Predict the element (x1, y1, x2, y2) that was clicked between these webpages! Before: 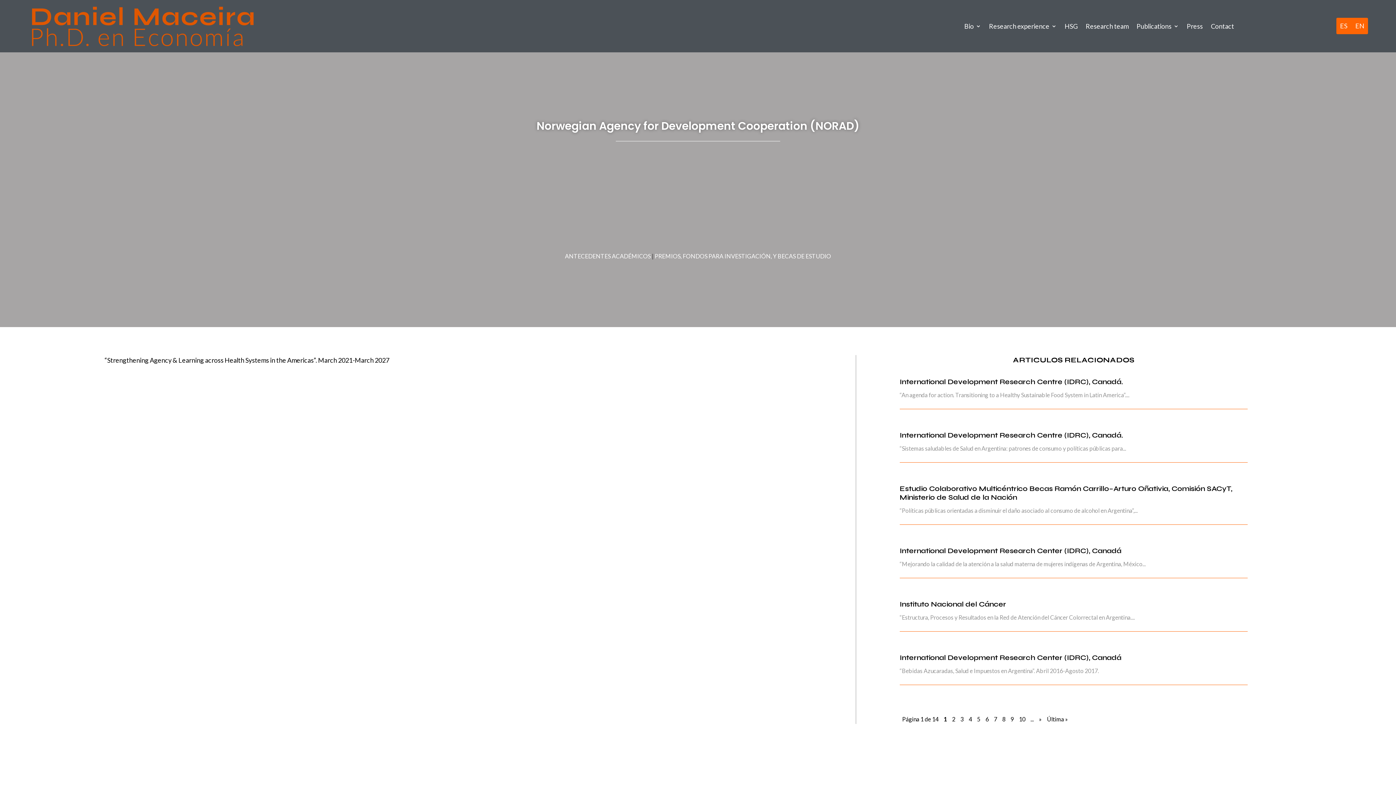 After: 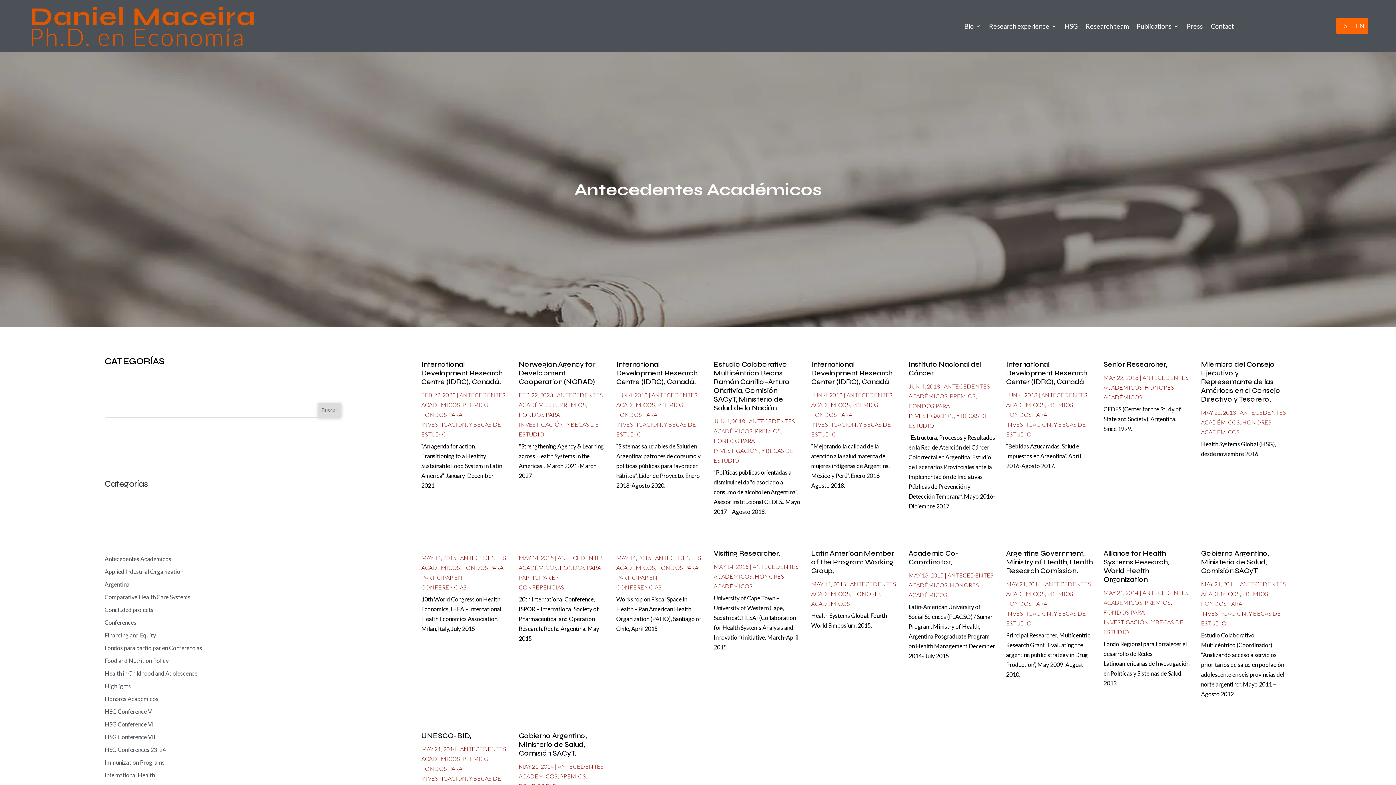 Action: bbox: (565, 252, 650, 259) label: ANTECEDENTES ACADÉMICOS